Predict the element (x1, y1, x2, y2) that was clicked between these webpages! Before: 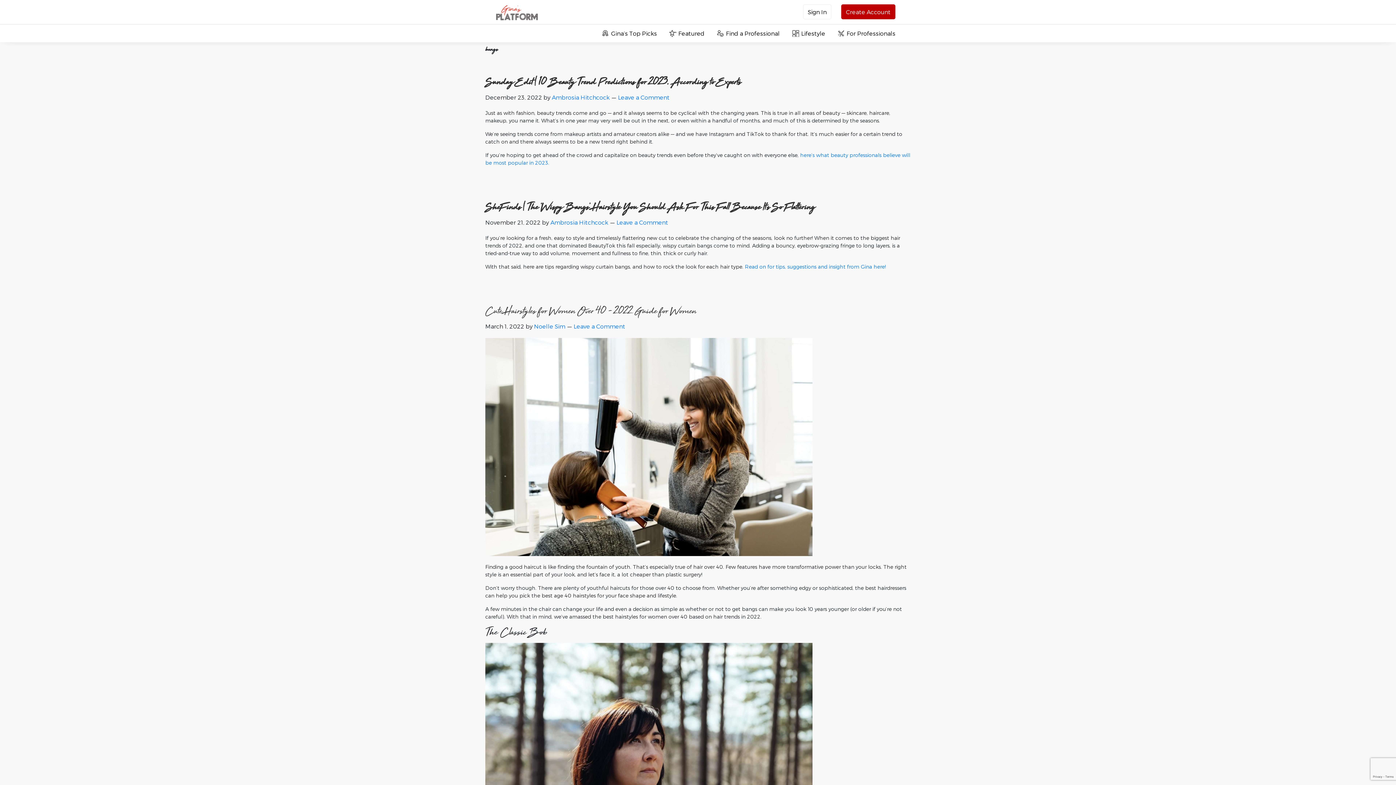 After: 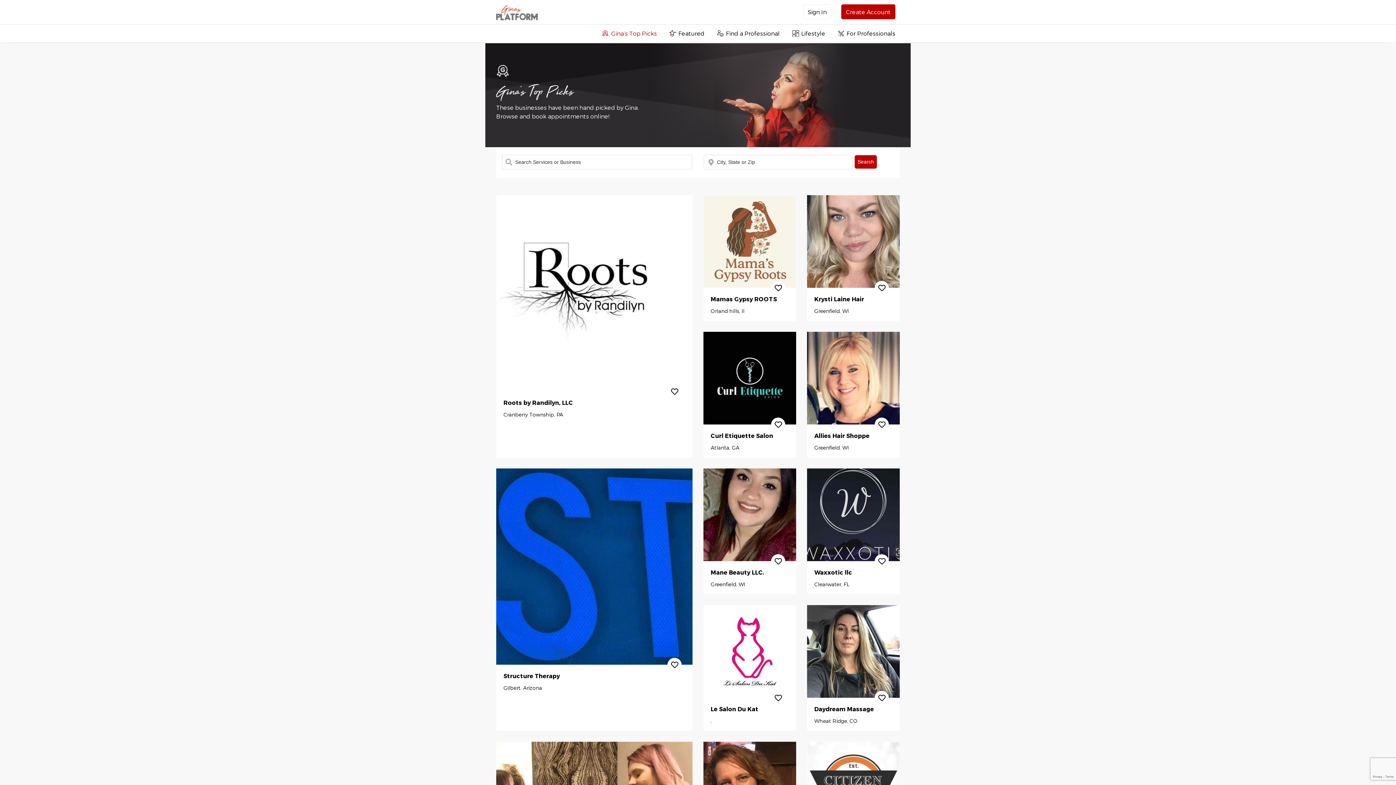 Action: label: Gina’s Top Picks bbox: (594, 26, 661, 40)